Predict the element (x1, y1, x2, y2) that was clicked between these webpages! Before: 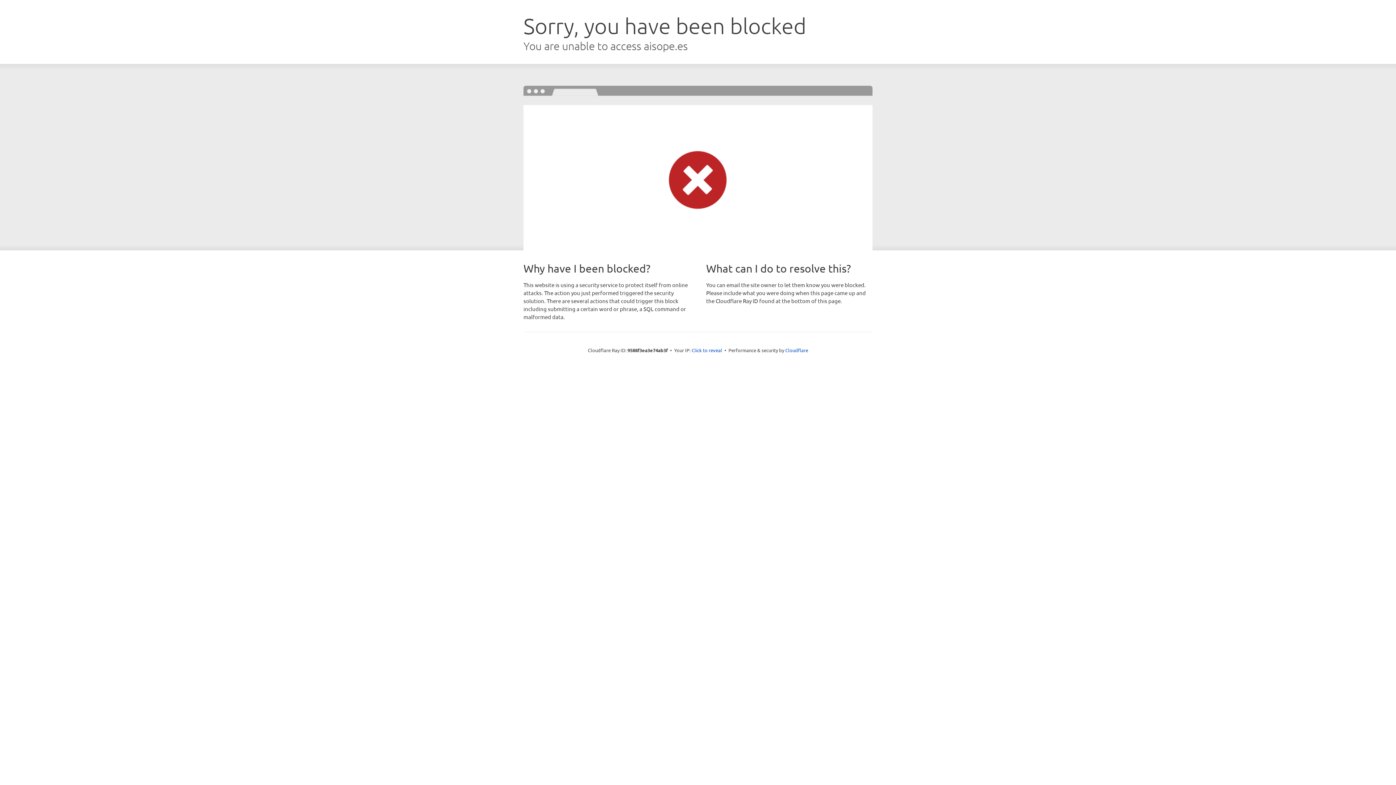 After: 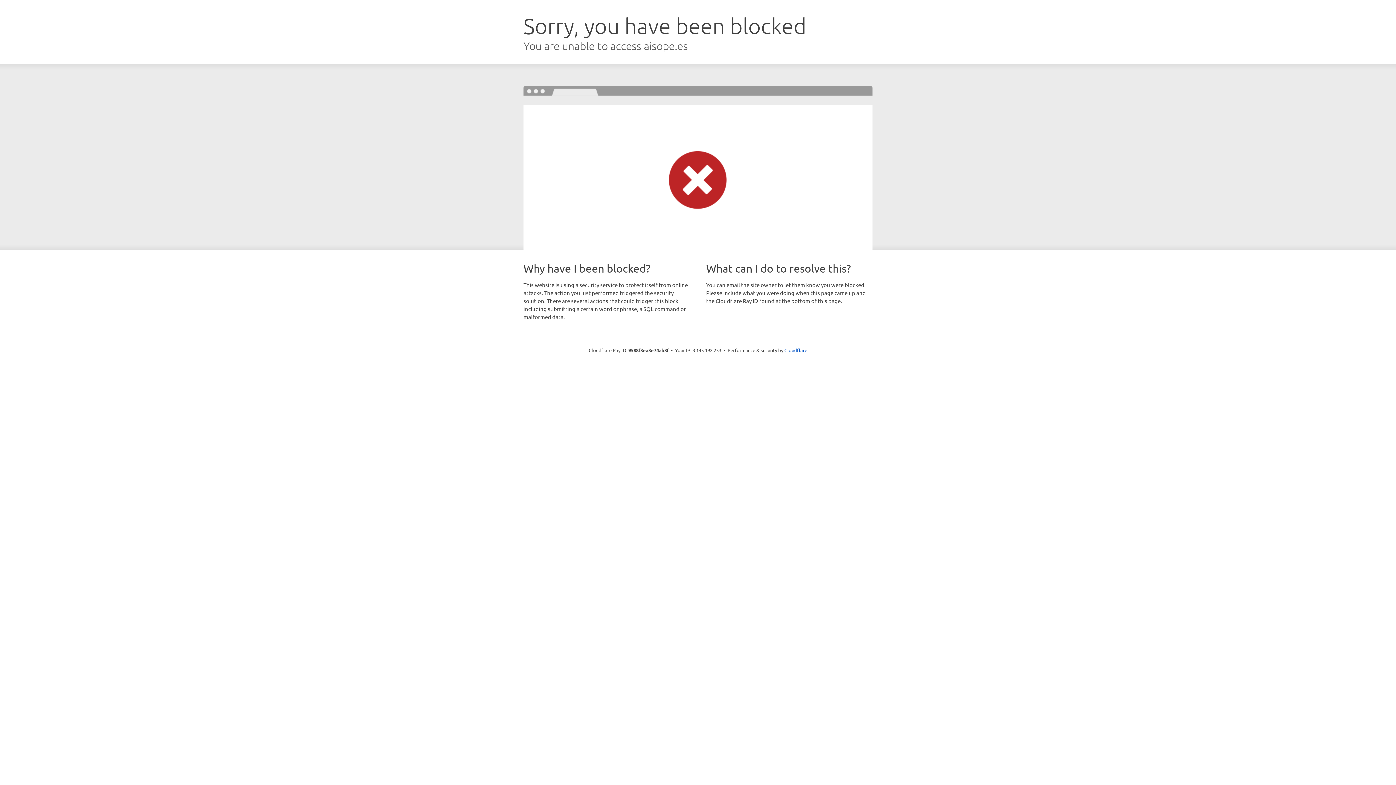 Action: bbox: (691, 346, 722, 353) label: Click to reveal